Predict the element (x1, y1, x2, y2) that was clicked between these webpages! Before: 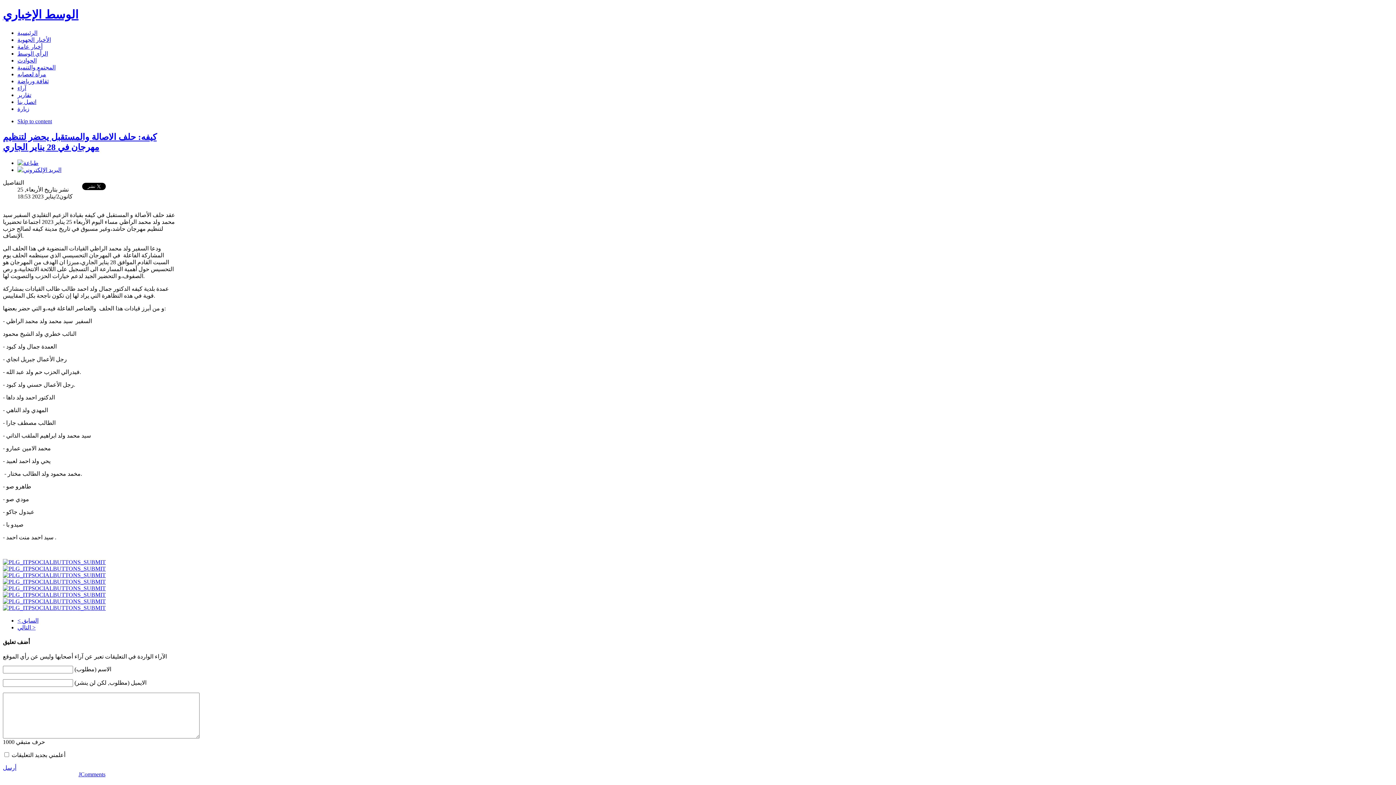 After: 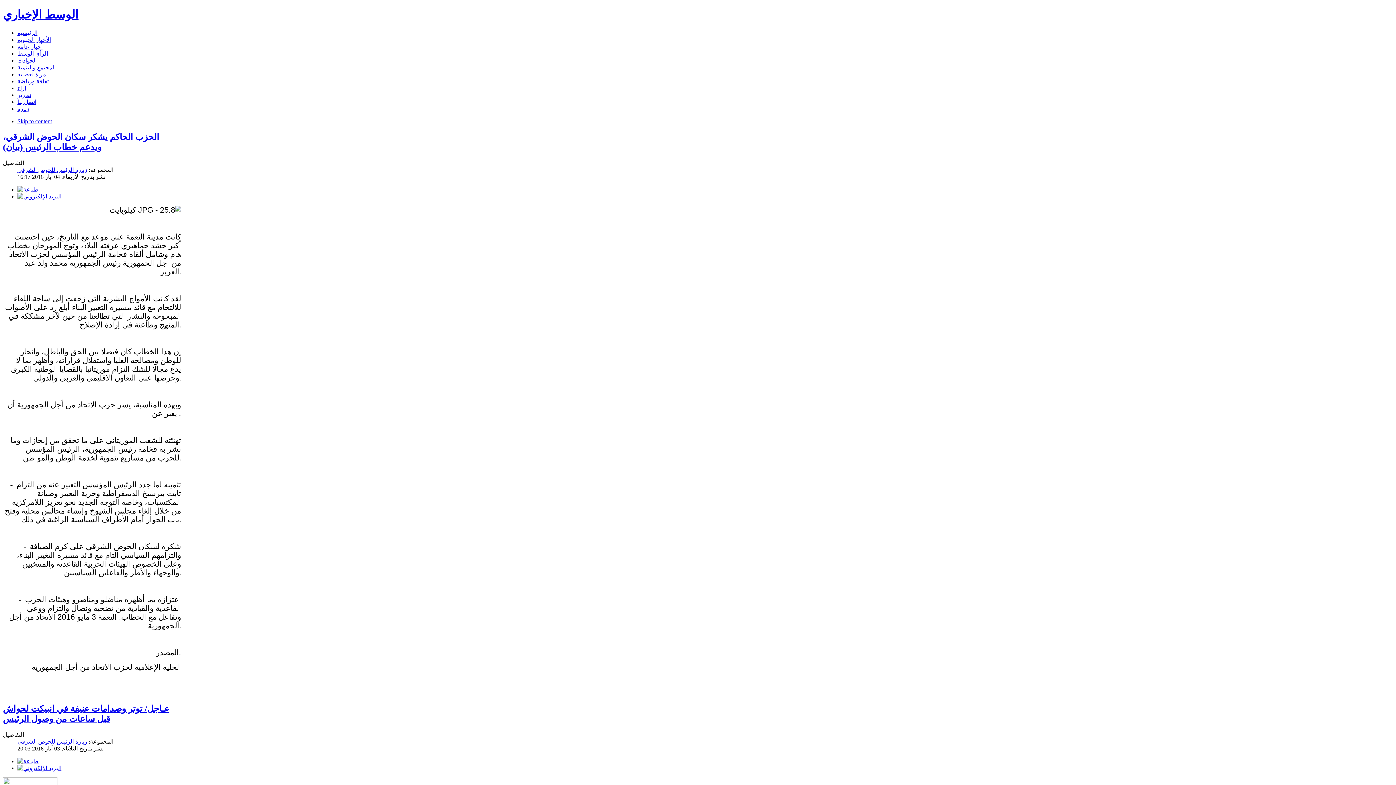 Action: bbox: (17, 105, 29, 111) label: زيارة